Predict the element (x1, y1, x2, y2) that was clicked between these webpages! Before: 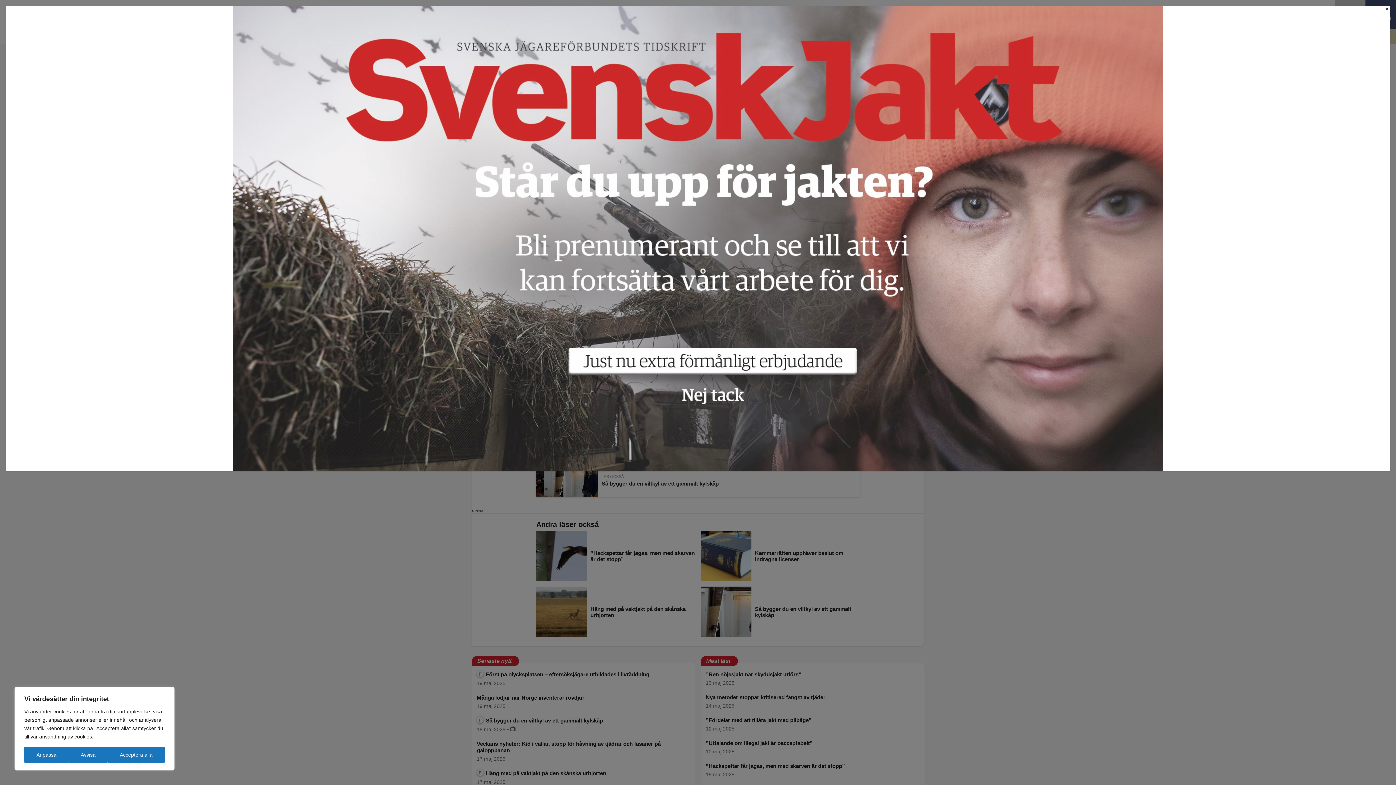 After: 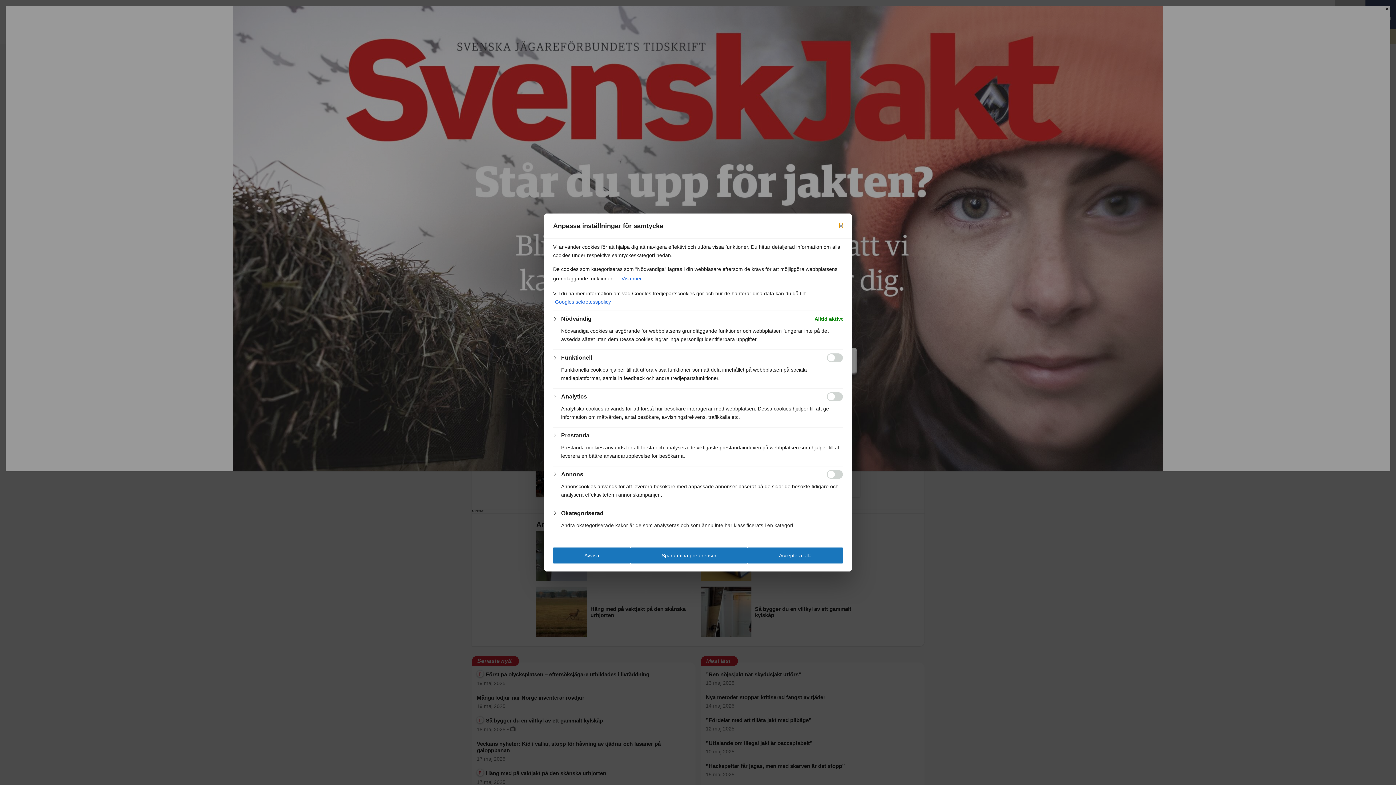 Action: bbox: (24, 747, 68, 763) label: Anpassa